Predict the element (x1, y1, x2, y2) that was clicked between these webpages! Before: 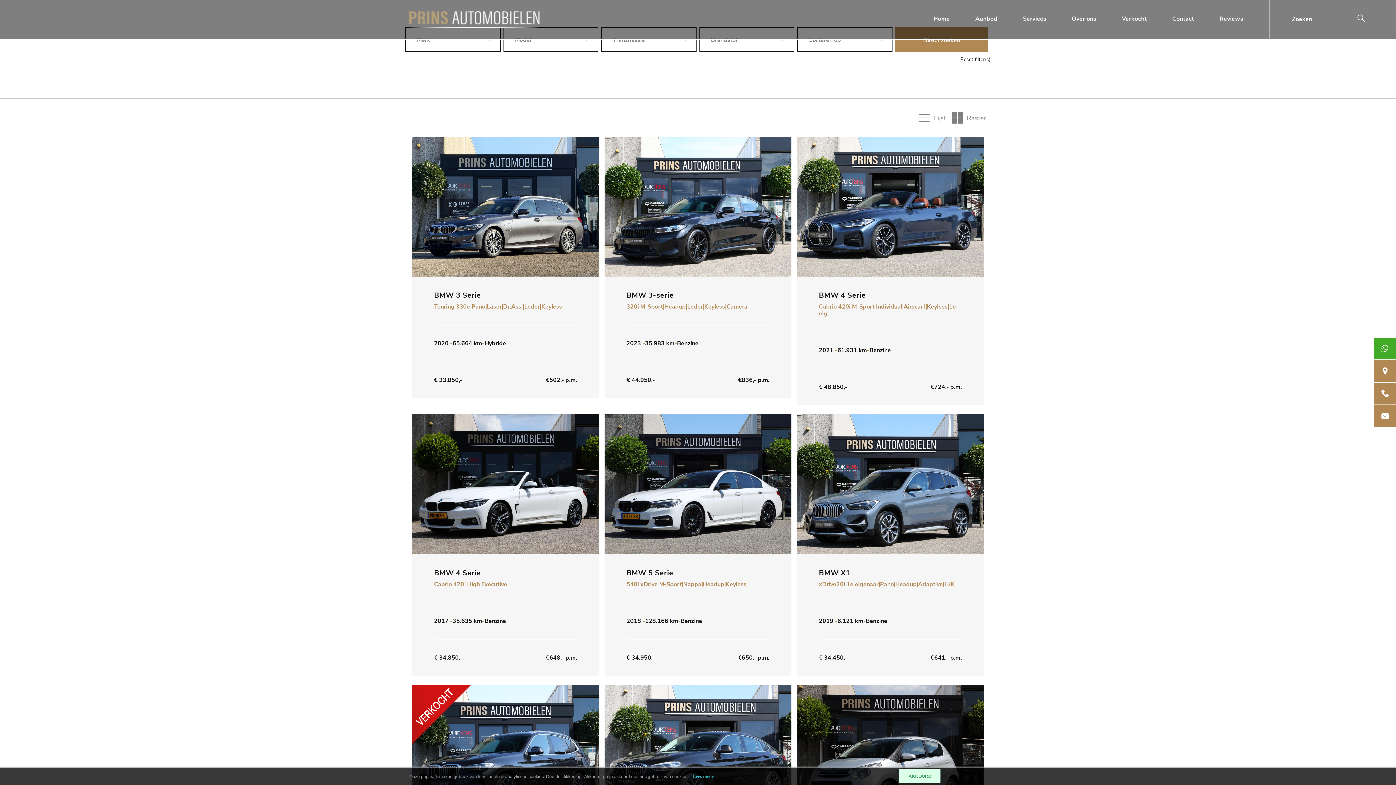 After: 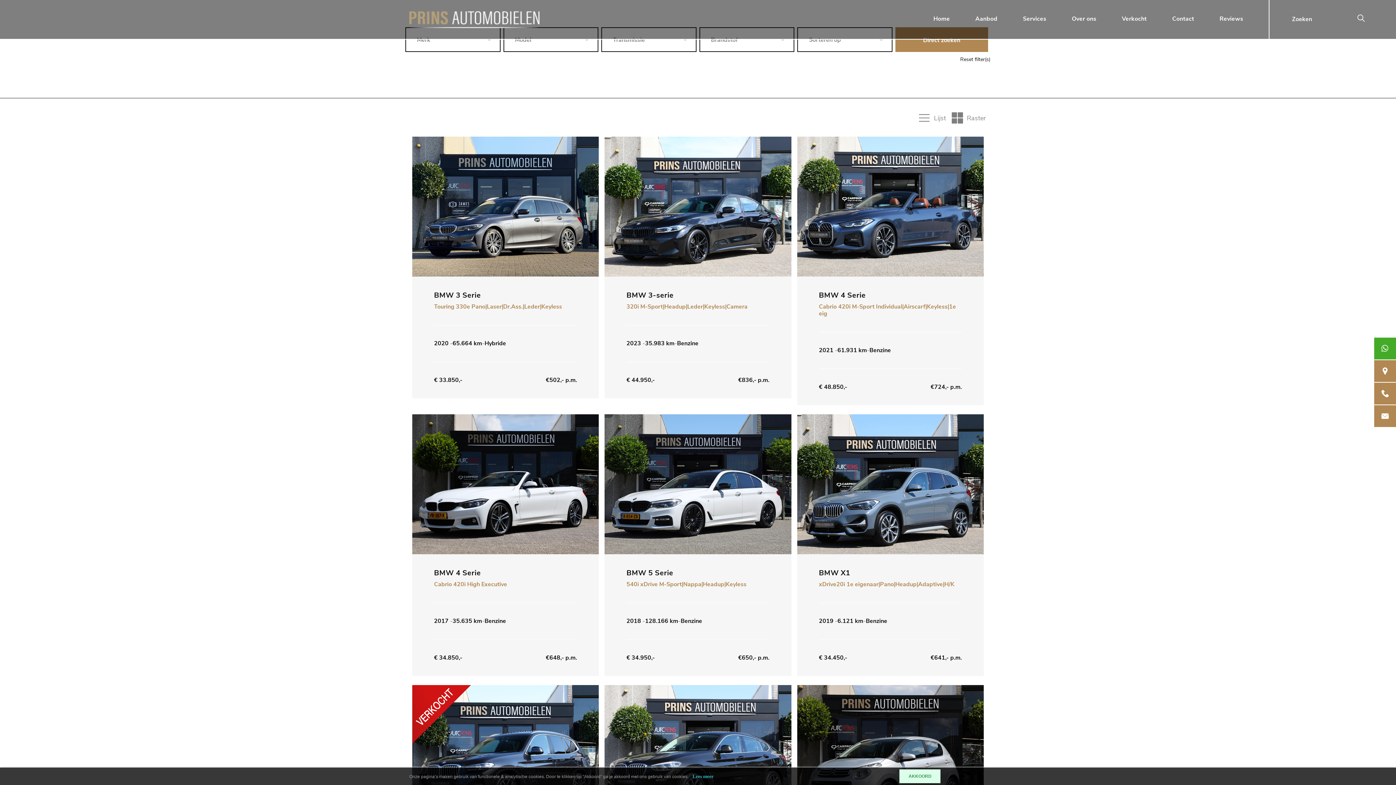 Action: bbox: (1357, 14, 1365, 21)